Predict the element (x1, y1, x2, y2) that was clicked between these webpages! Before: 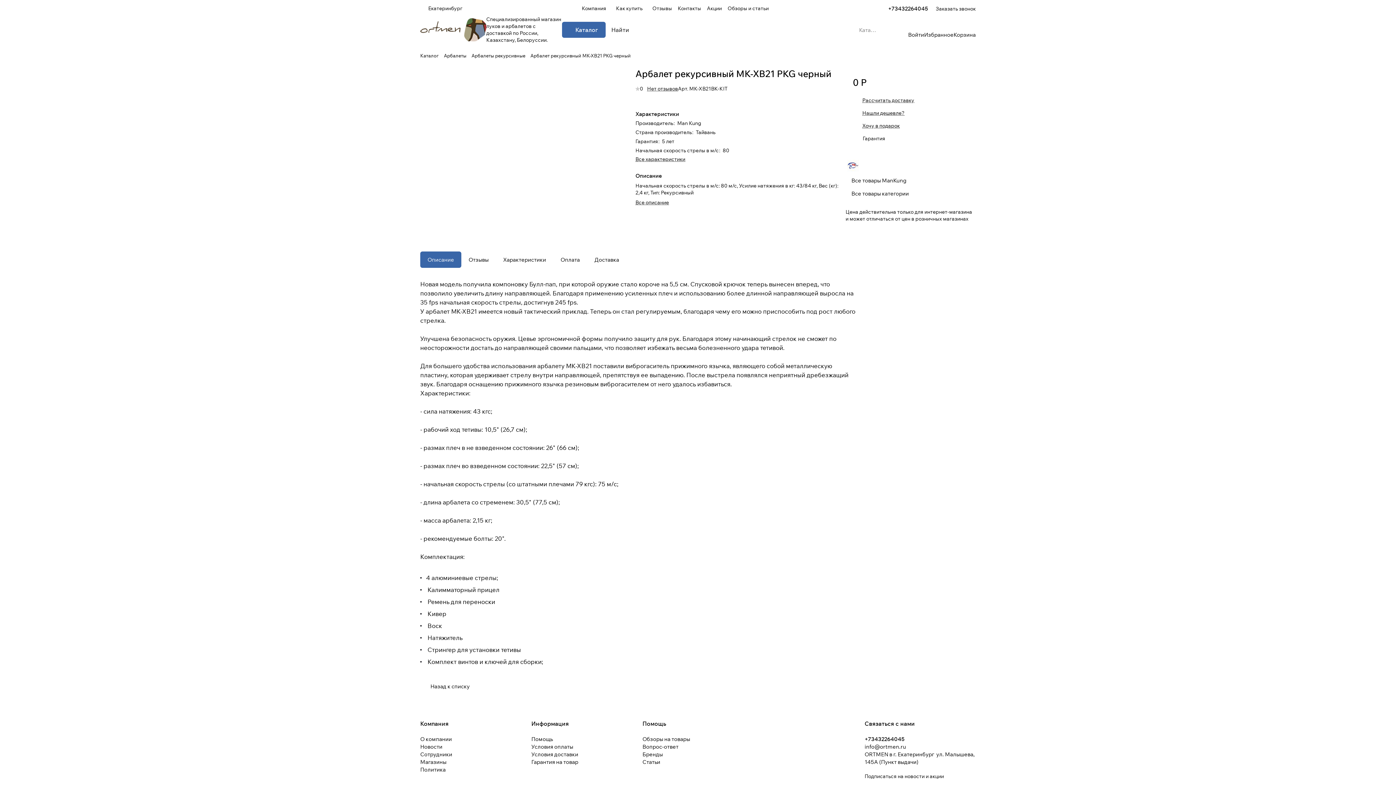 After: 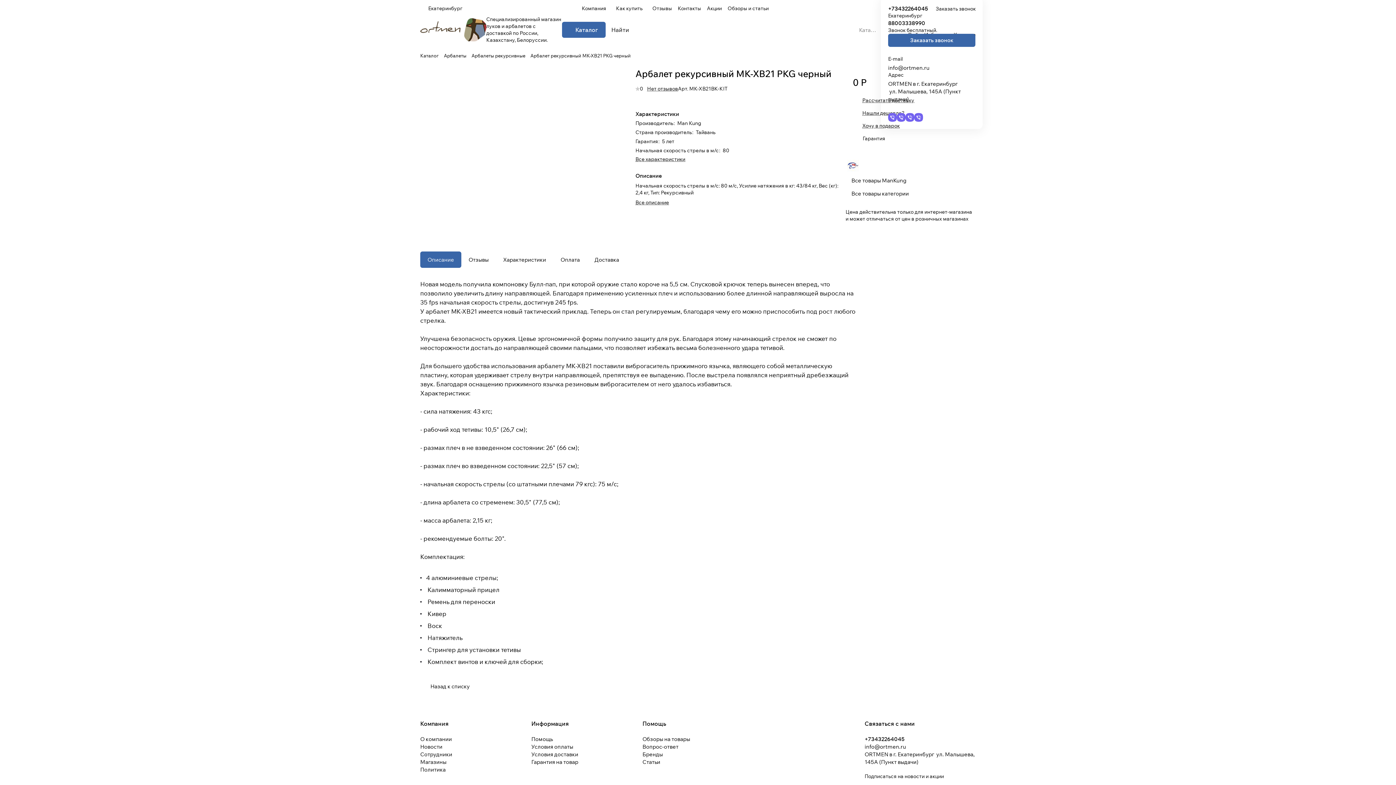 Action: bbox: (888, 4, 928, 12) label: +73432264045